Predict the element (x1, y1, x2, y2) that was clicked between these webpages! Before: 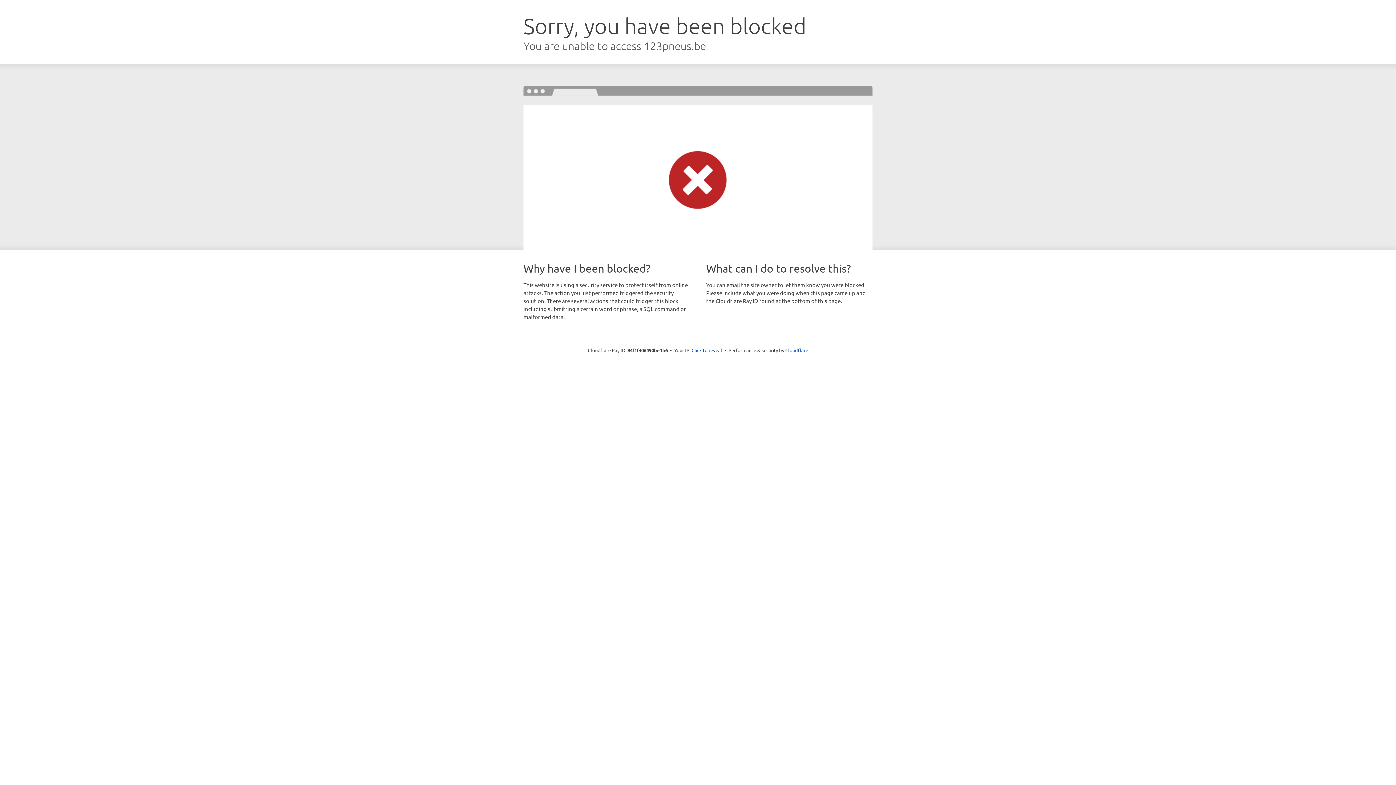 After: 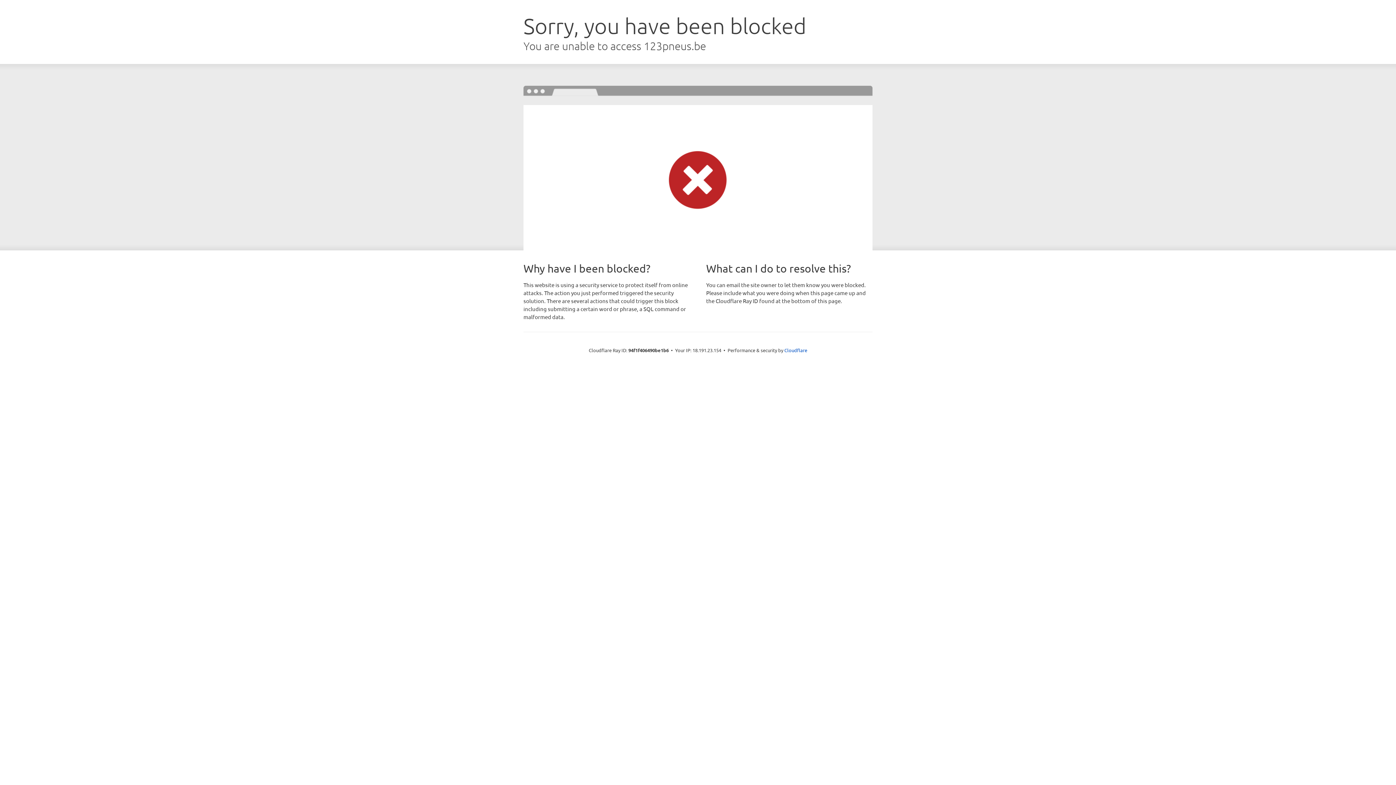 Action: bbox: (691, 346, 722, 353) label: Click to reveal